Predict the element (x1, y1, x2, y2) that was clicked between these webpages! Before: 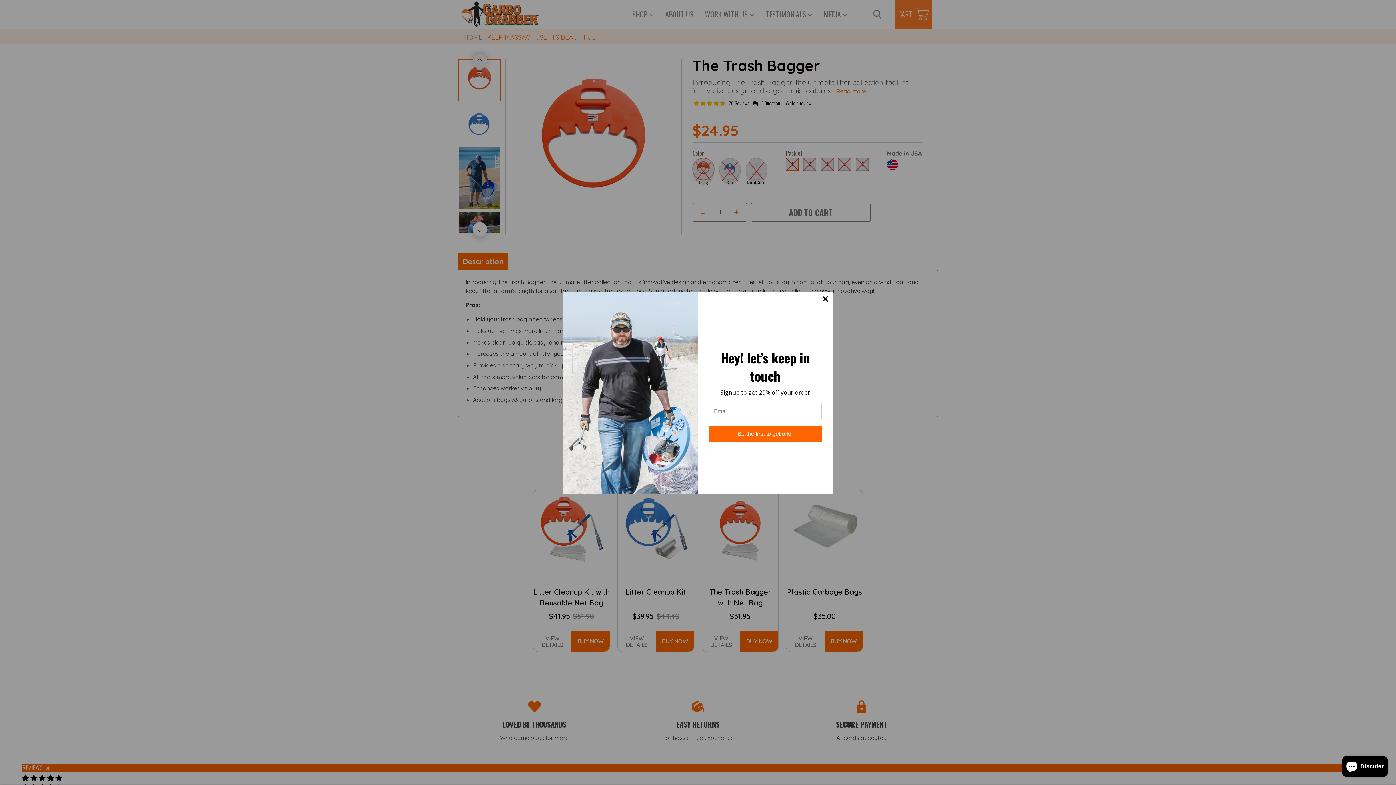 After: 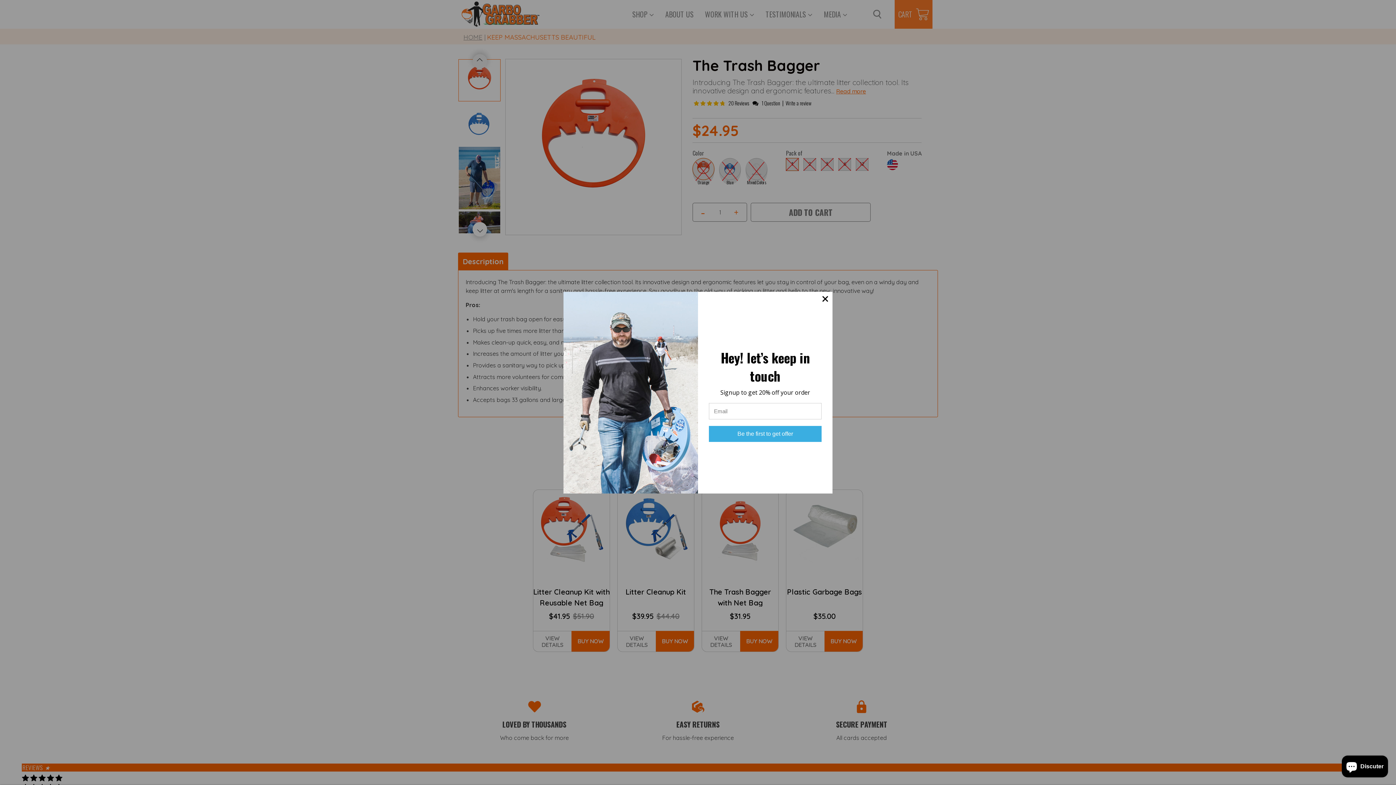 Action: label: Be the first to get offer bbox: (709, 426, 821, 442)